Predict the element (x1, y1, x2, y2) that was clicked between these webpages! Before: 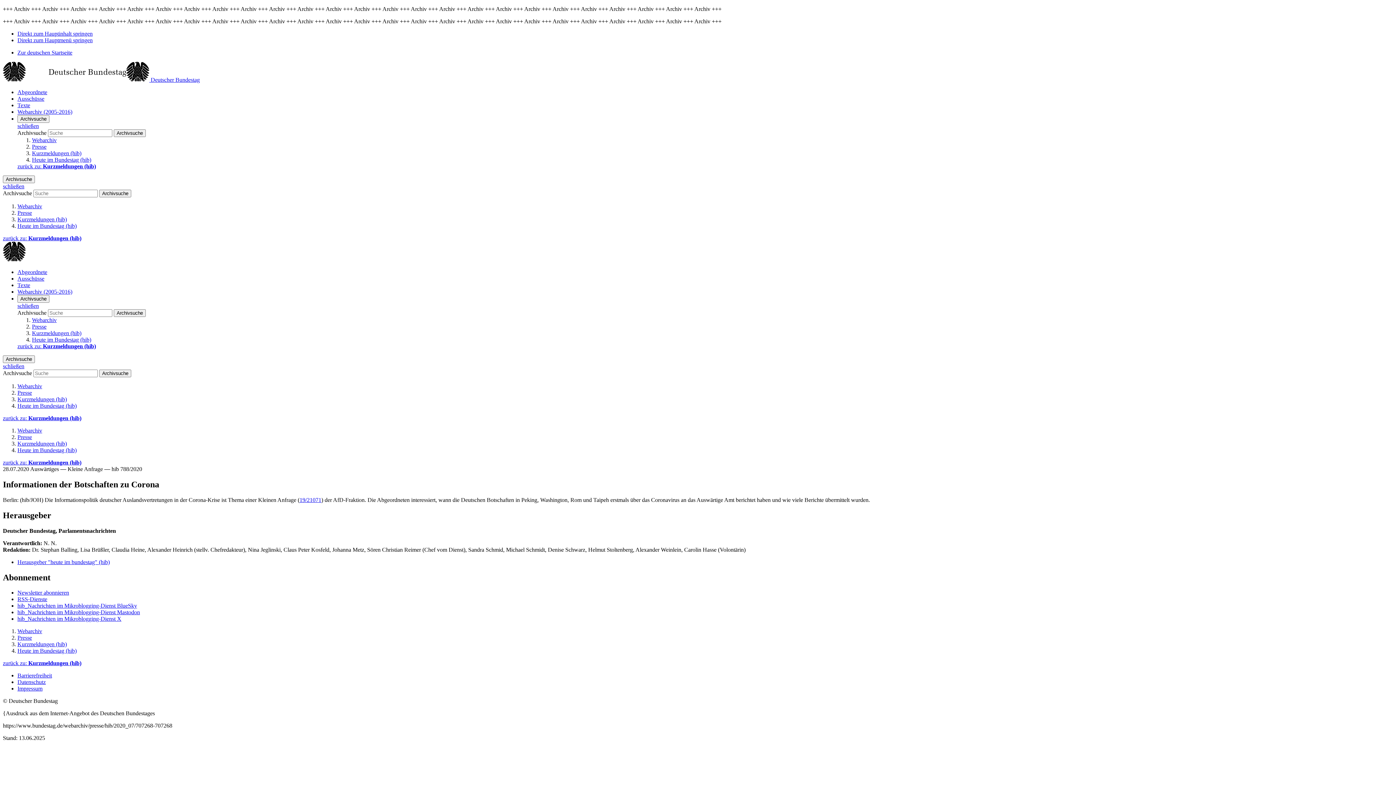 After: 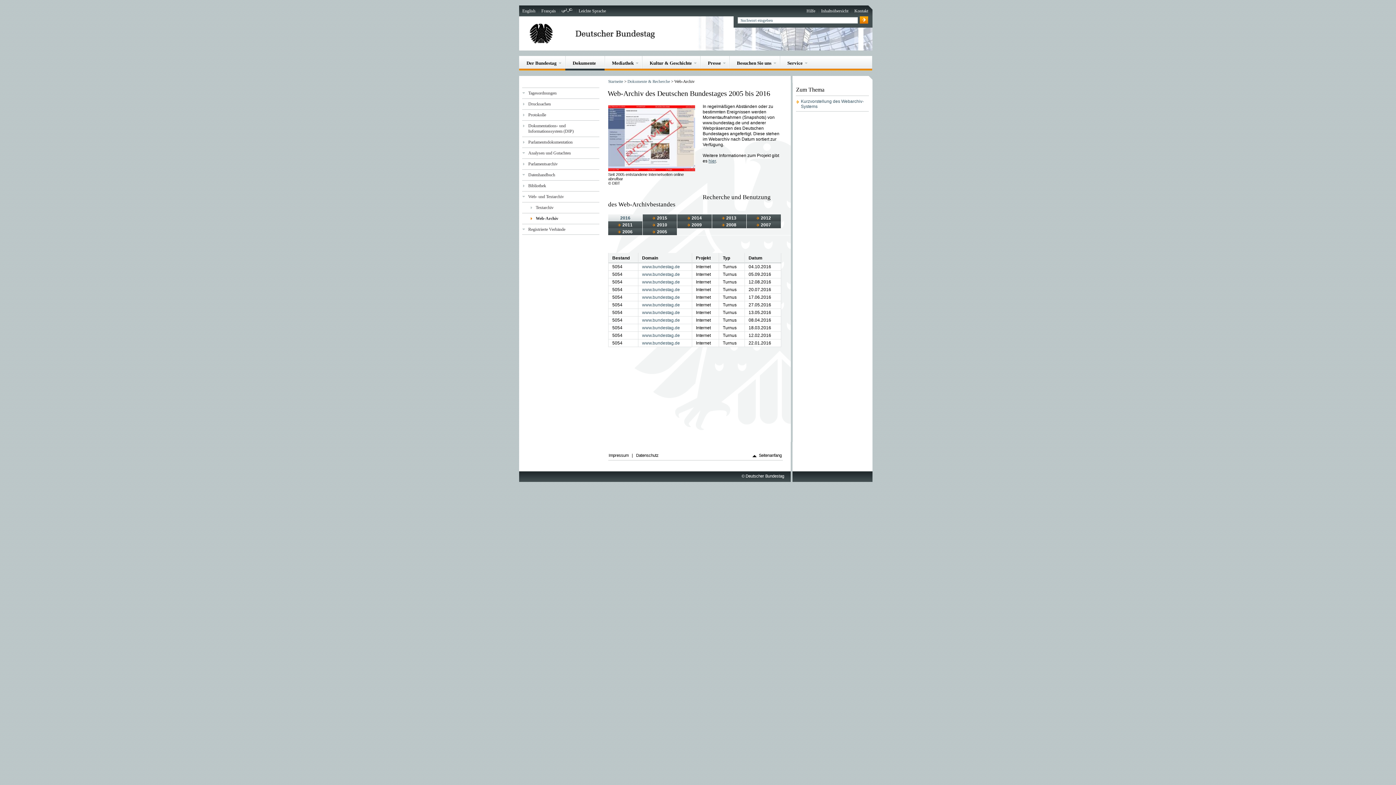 Action: bbox: (17, 108, 72, 114) label: Webarchiv (2005-2016)